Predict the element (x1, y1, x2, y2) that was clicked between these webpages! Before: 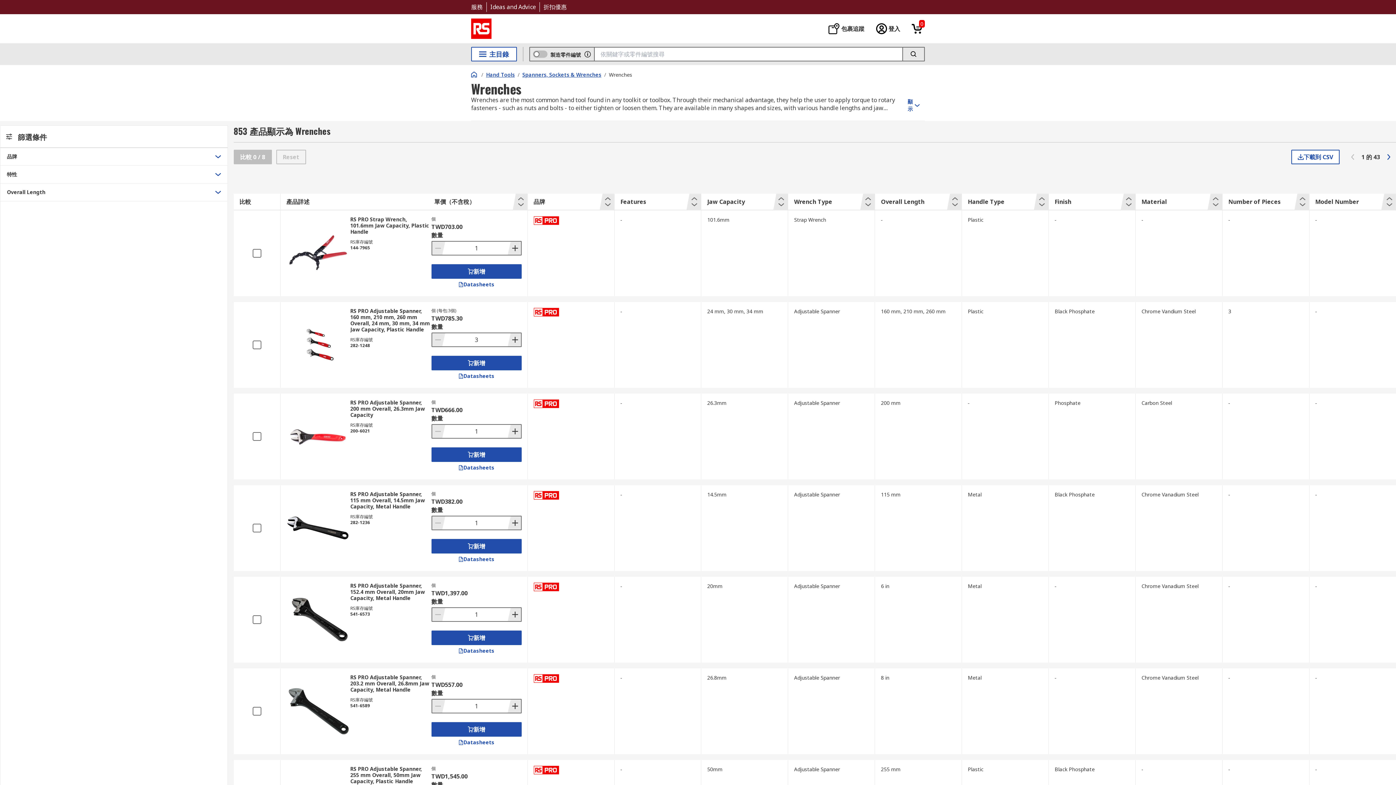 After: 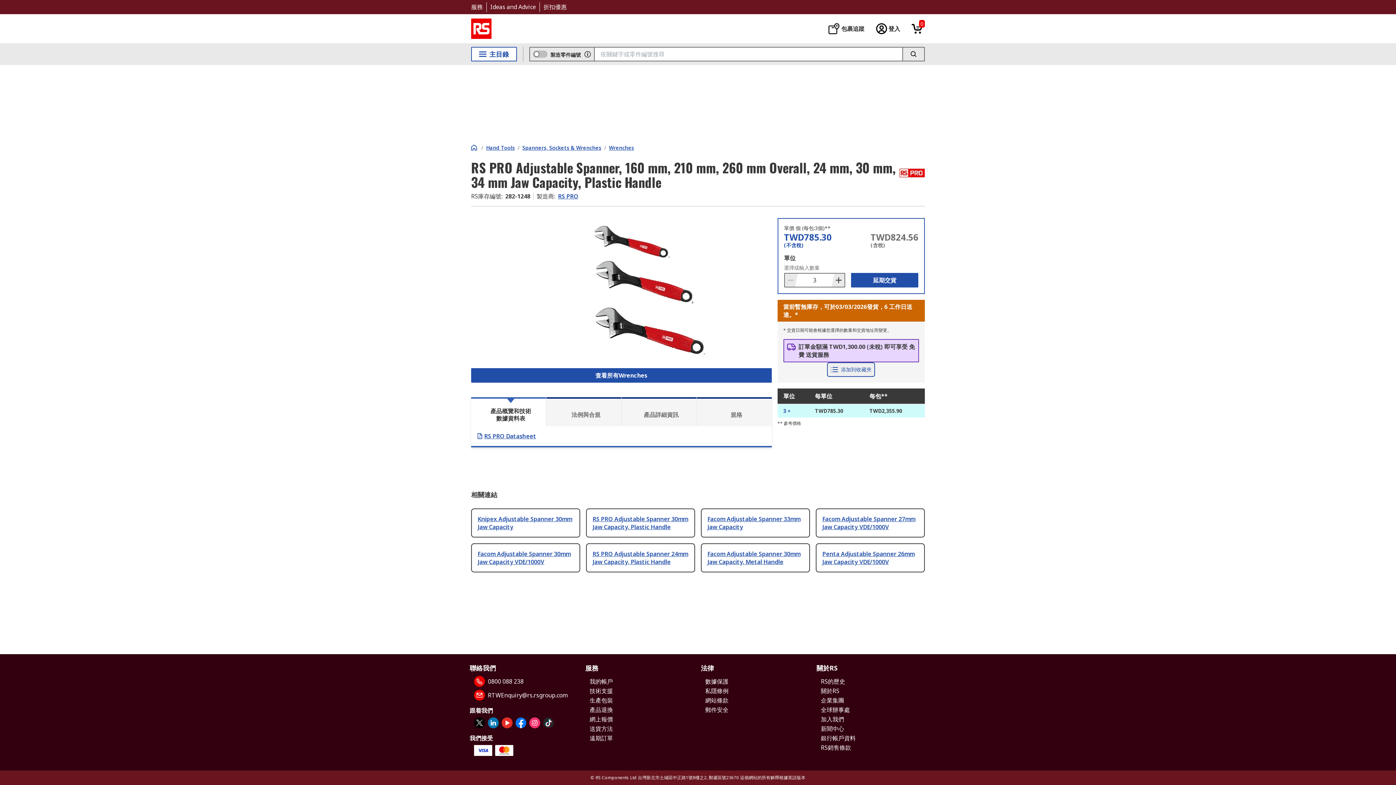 Action: label: RS PRO Adjustable Spanner, 160 mm, 210 mm, 260 mm Overall, 24 mm, 30 mm, 34 mm Jaw Capacity, Plastic Handle bbox: (350, 307, 430, 333)